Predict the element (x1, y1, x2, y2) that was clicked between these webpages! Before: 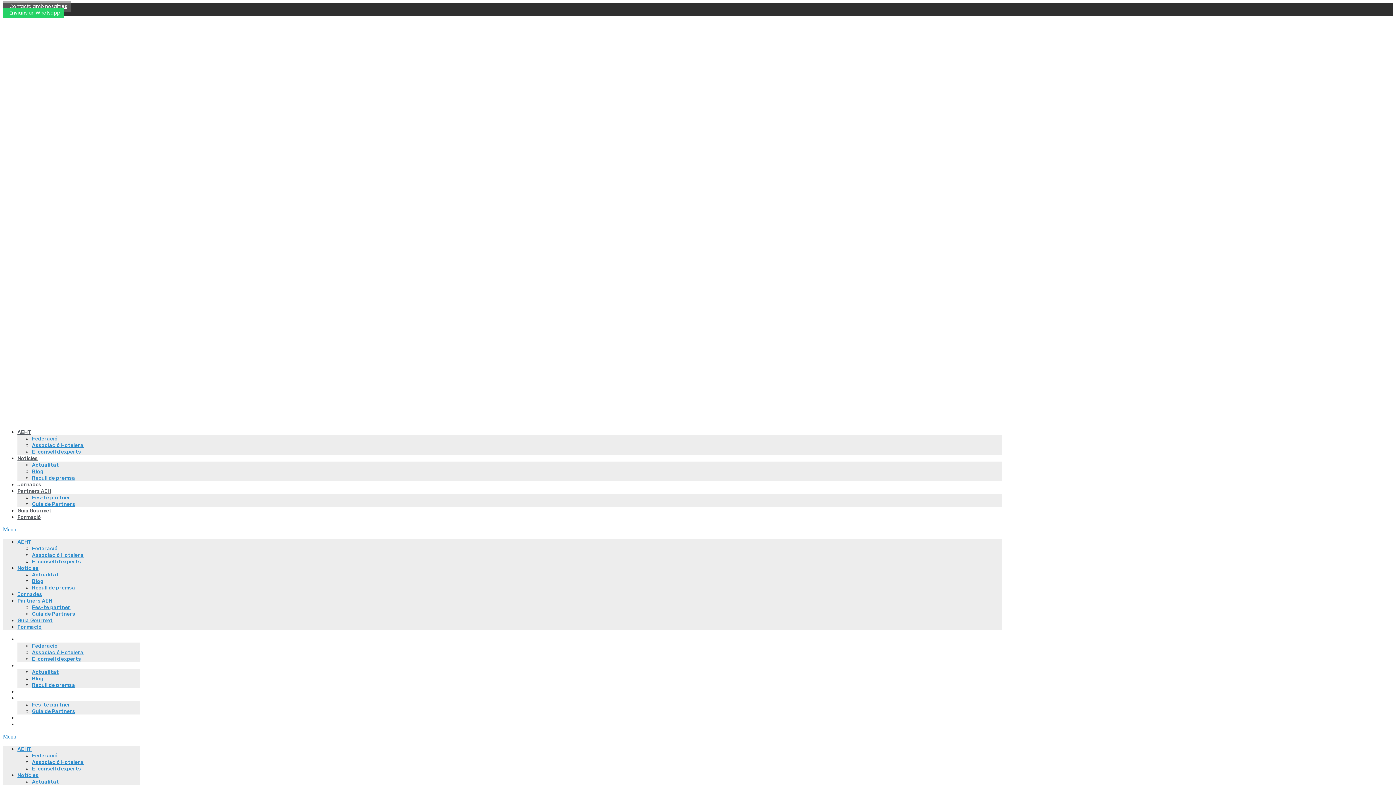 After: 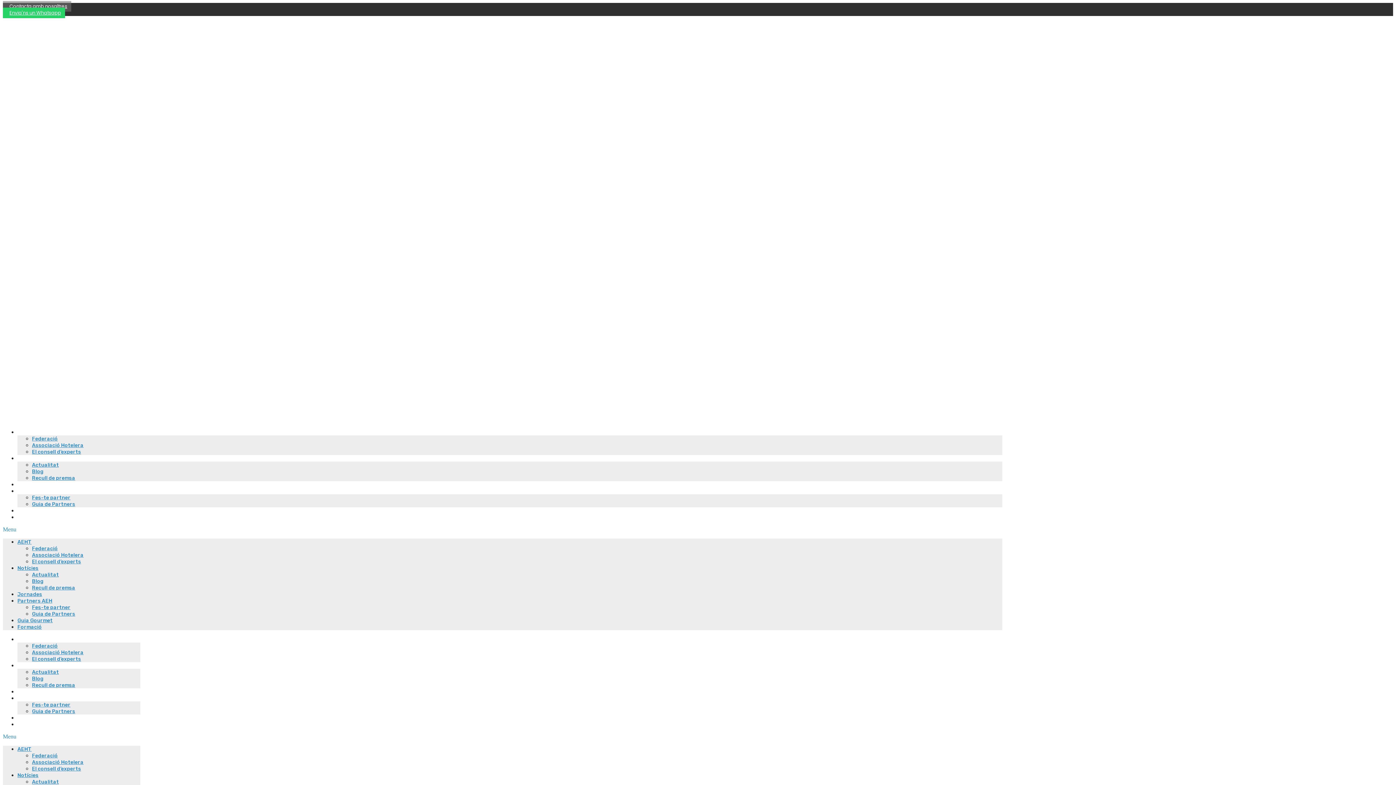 Action: bbox: (2, 16, 69, 423)